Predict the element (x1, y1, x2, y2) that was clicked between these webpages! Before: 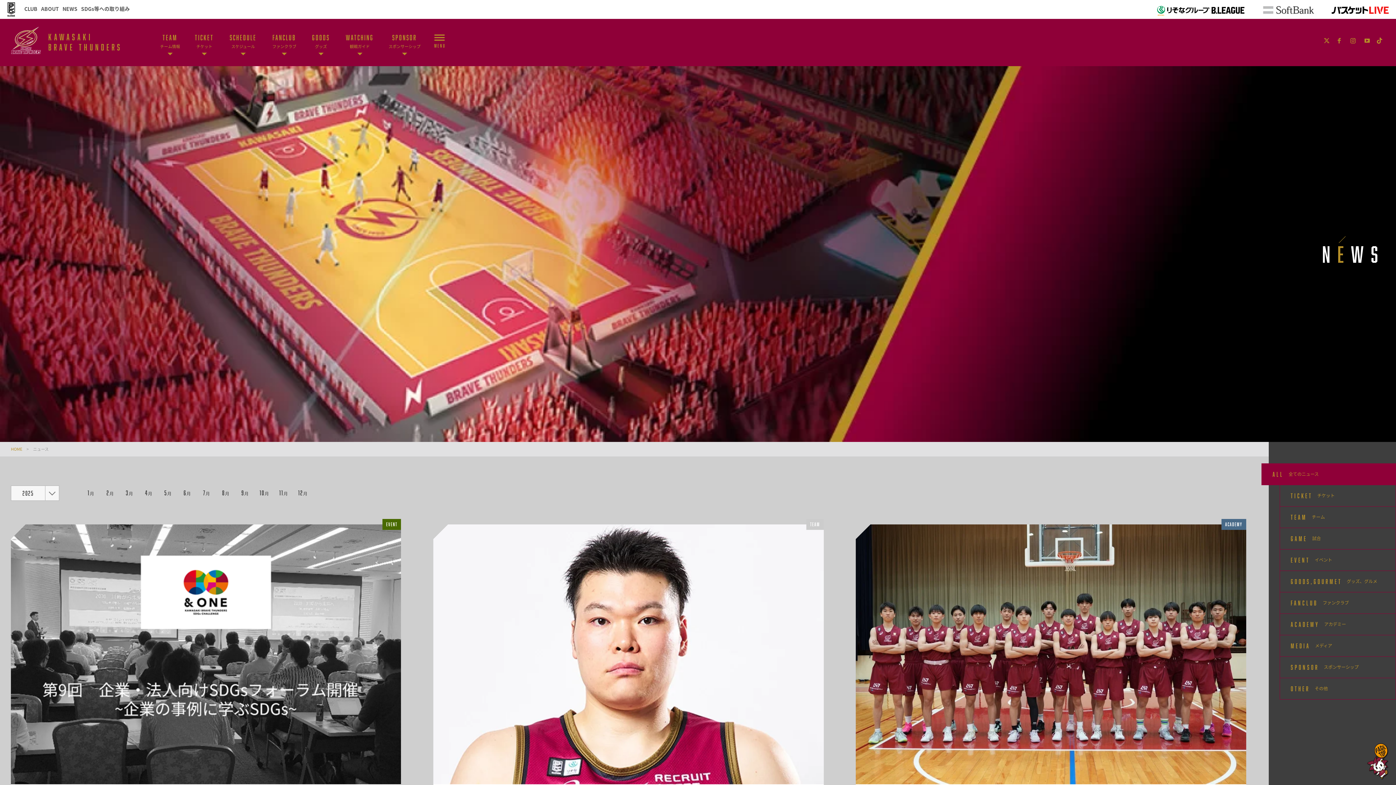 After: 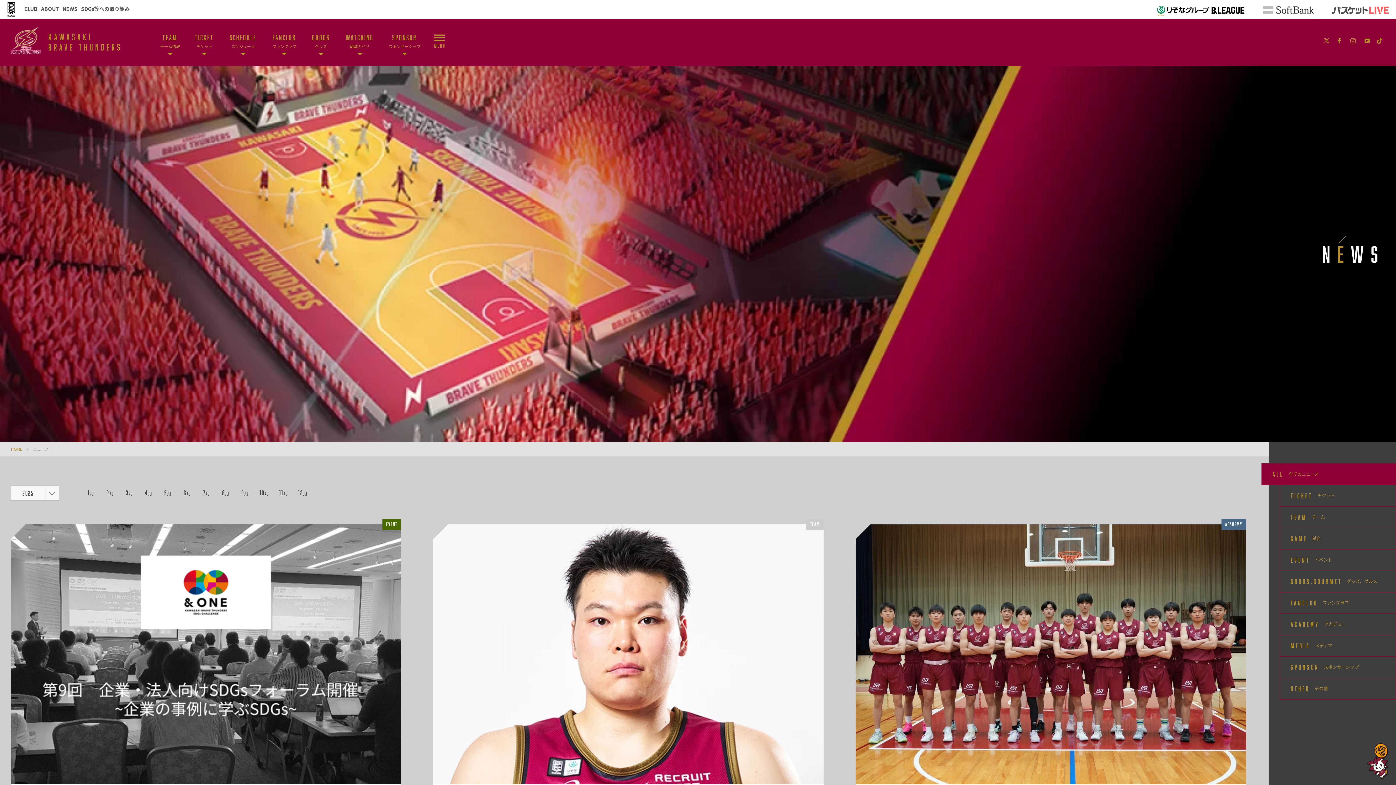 Action: bbox: (1324, 12, 1396, 19)